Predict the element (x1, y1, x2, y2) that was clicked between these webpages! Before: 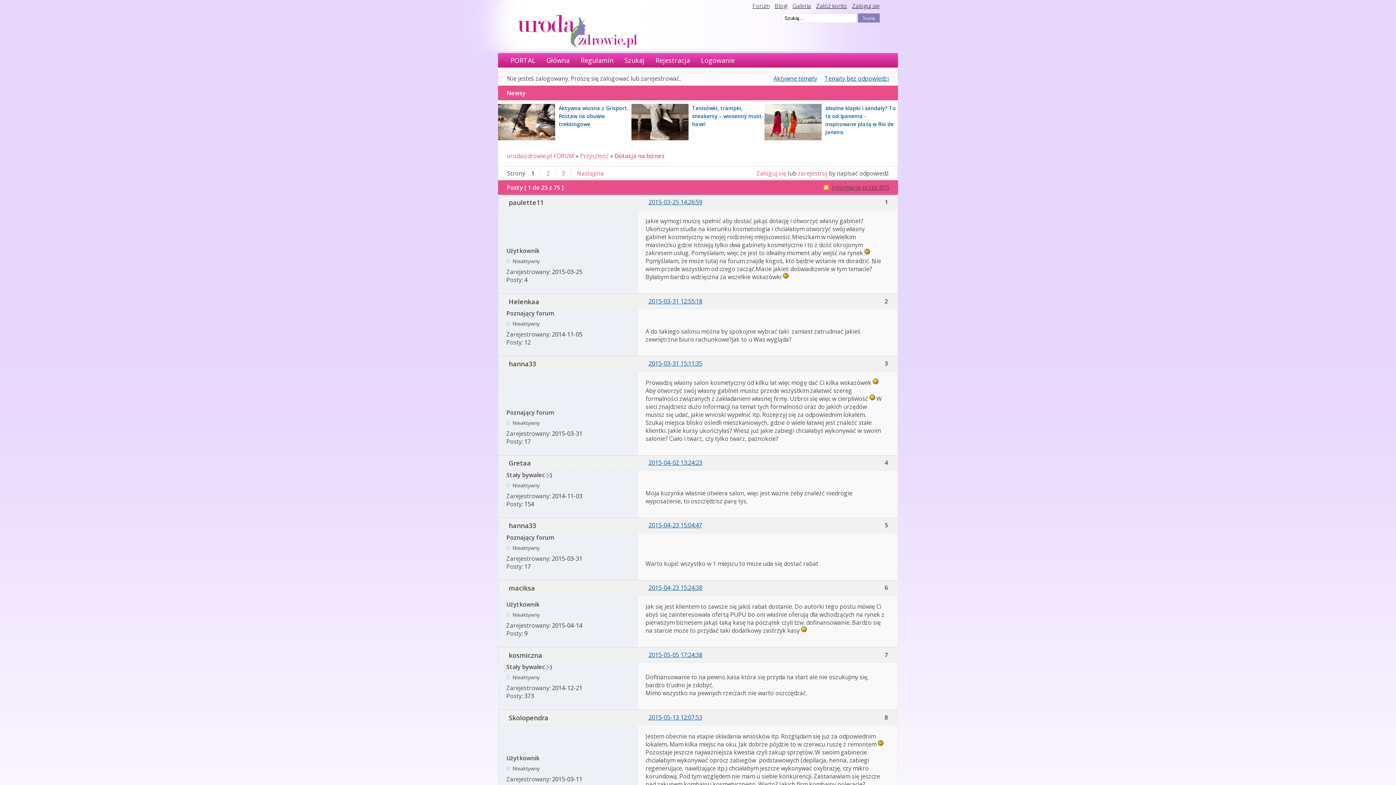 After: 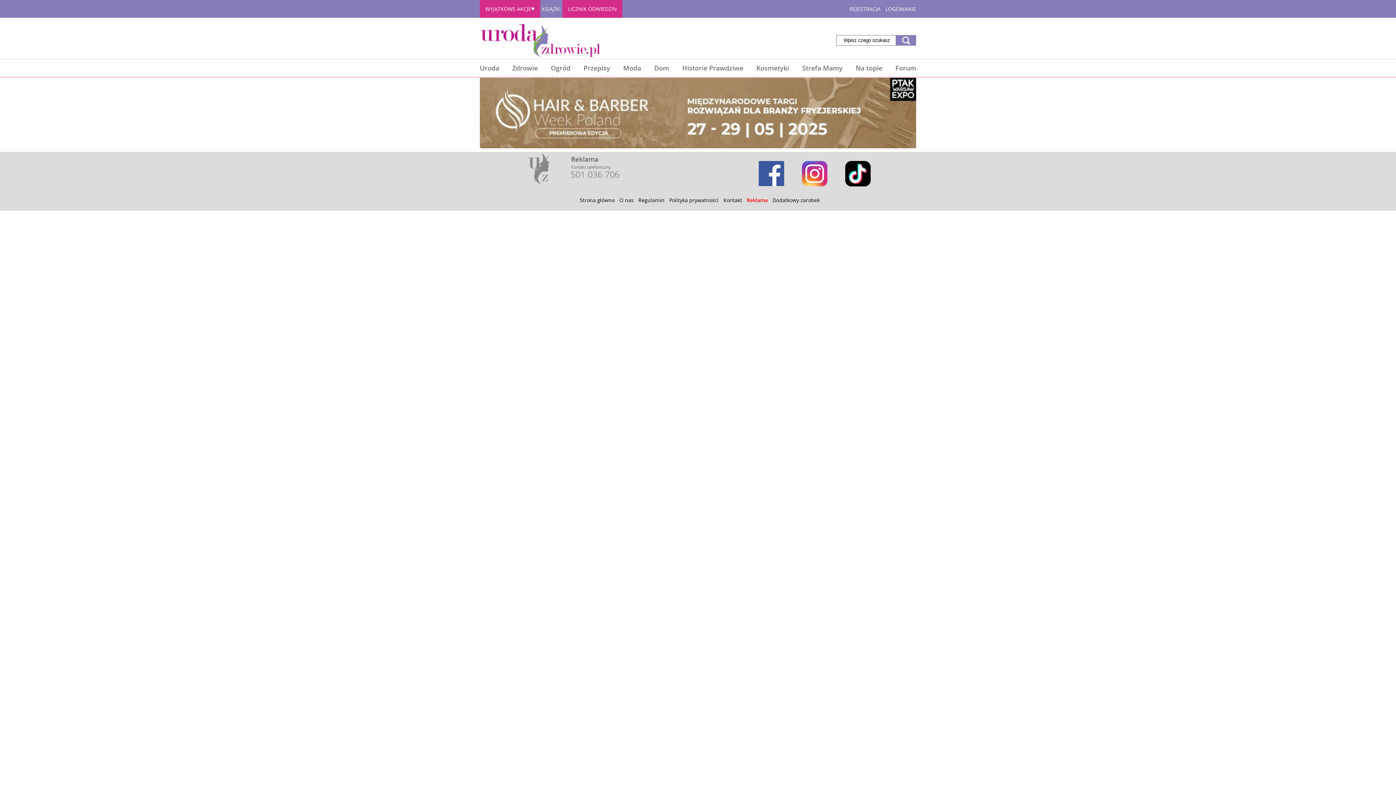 Action: bbox: (774, 1, 787, 9) label: Blogi